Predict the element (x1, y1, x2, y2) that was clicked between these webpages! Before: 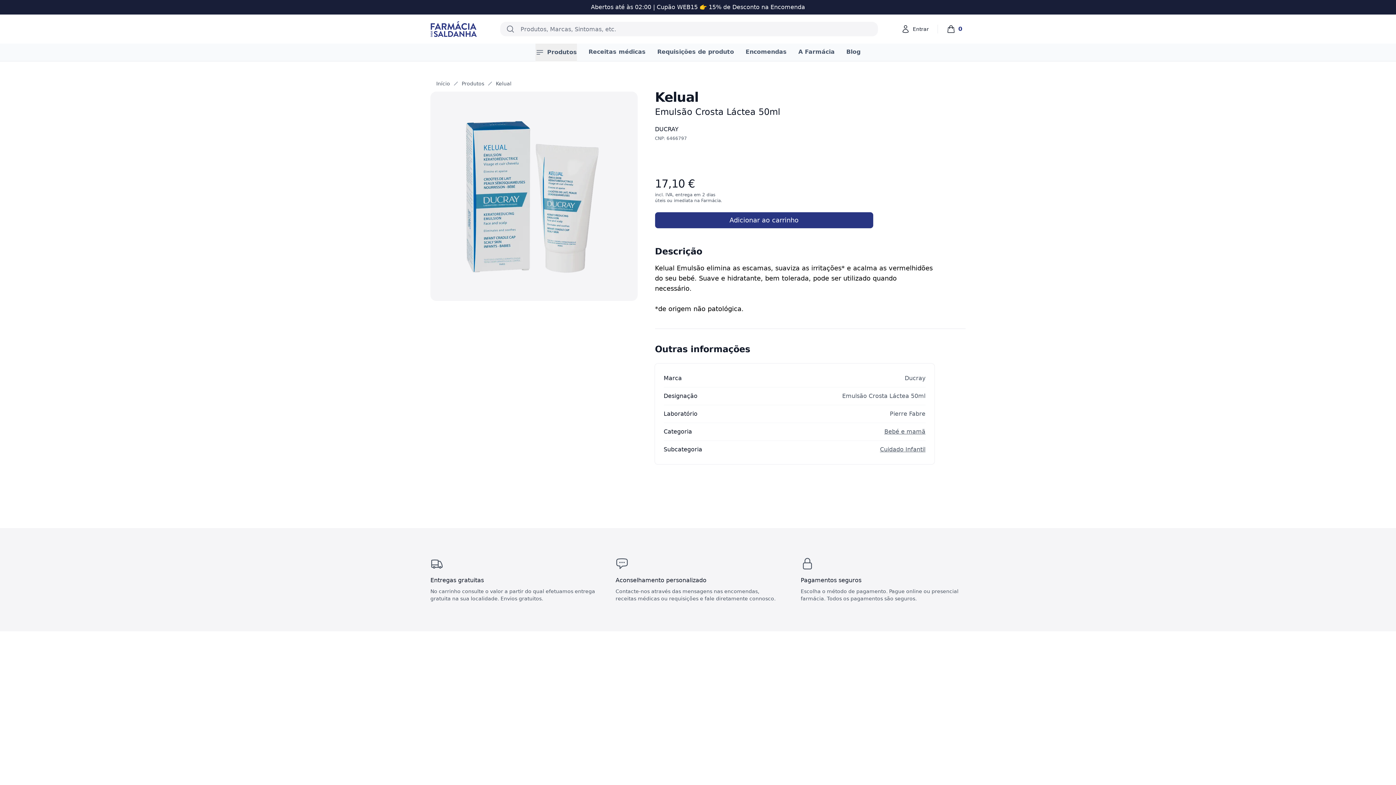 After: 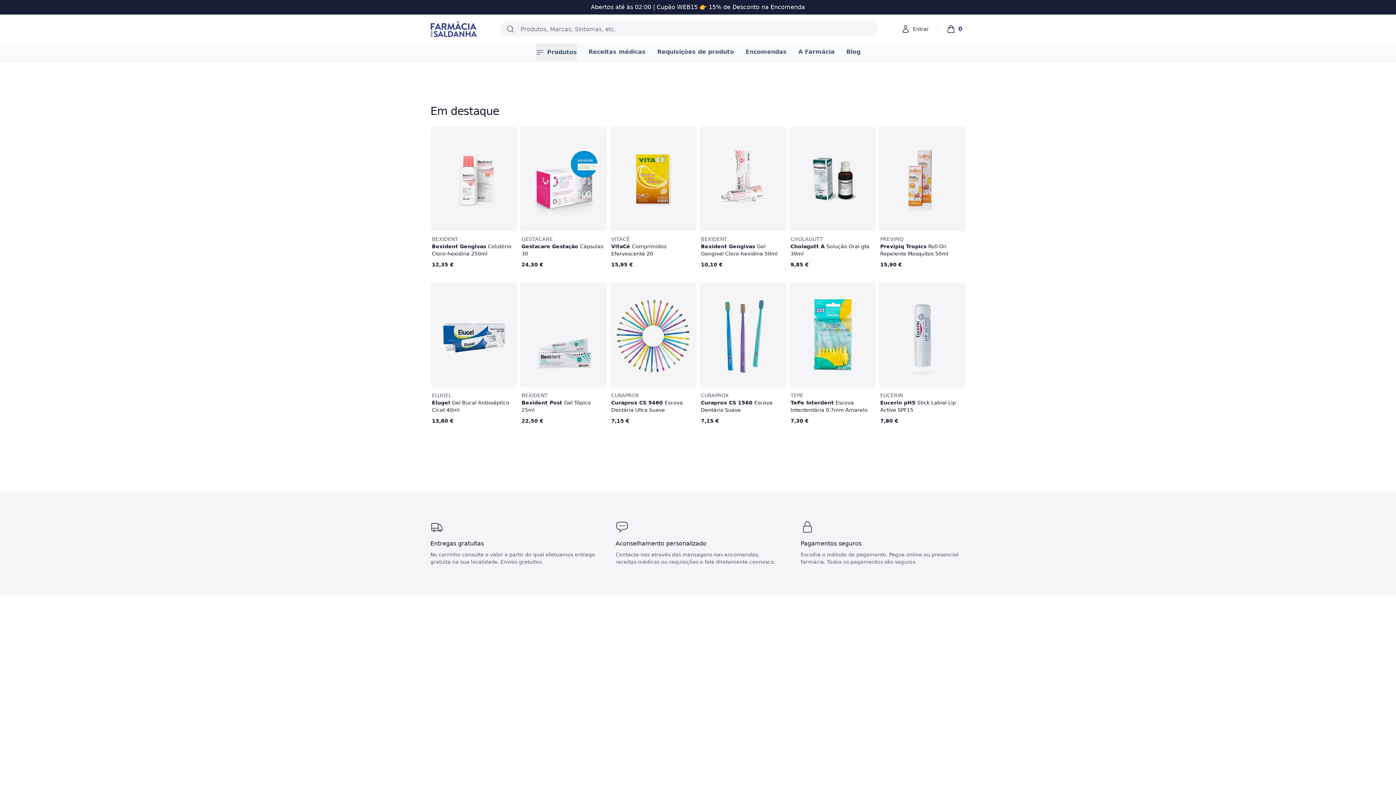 Action: bbox: (430, 20, 477, 37) label: Farmácia Saldanha